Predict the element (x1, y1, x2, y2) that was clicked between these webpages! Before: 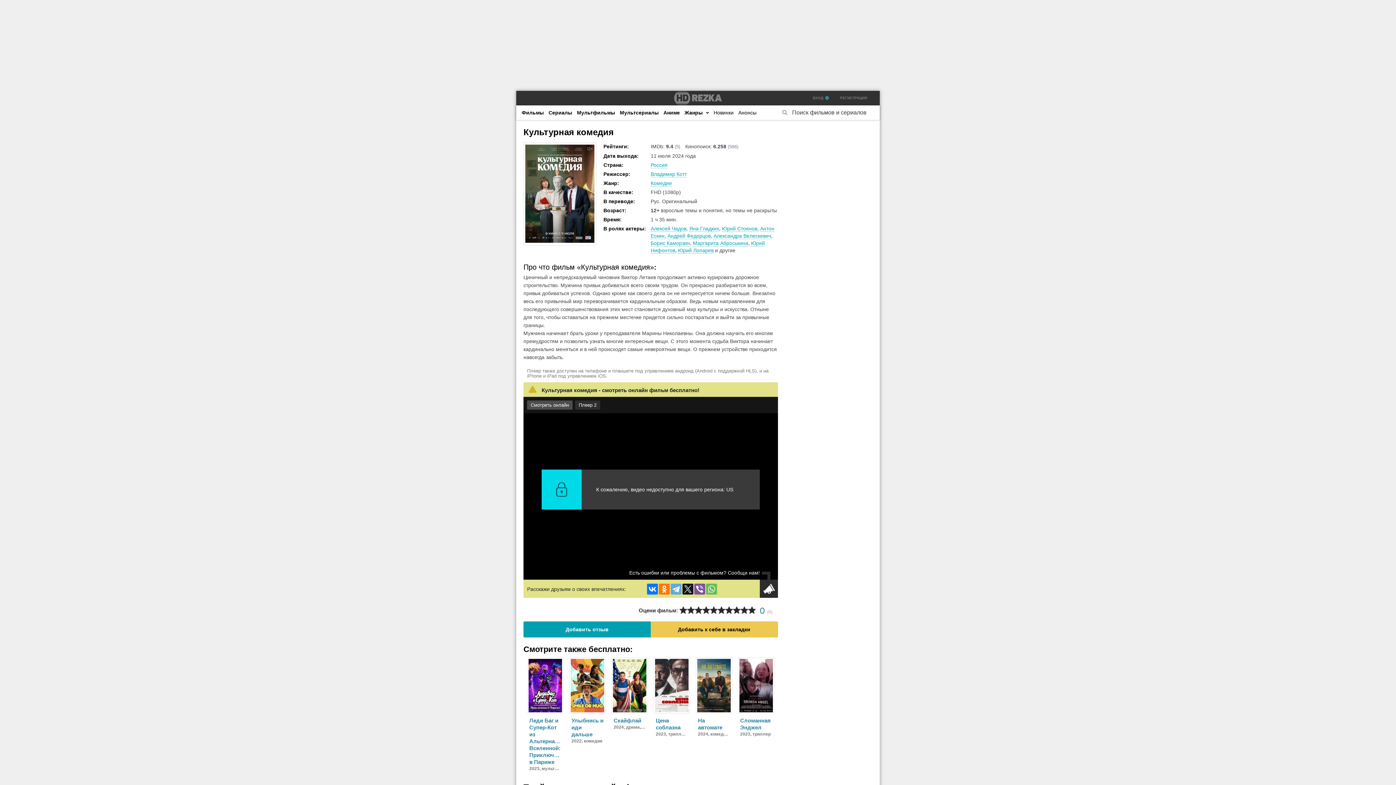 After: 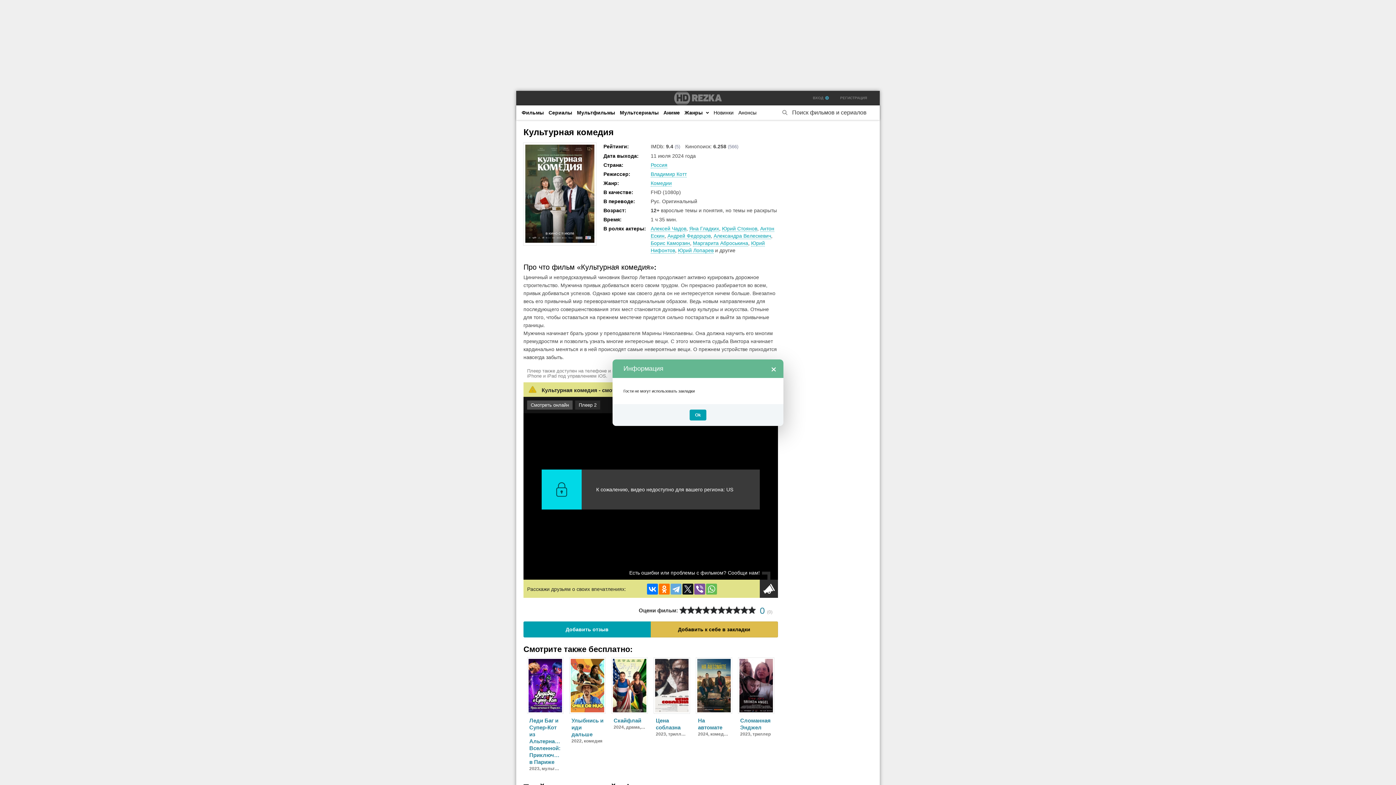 Action: bbox: (650, 621, 778, 637) label: Добавить к себе в закладки